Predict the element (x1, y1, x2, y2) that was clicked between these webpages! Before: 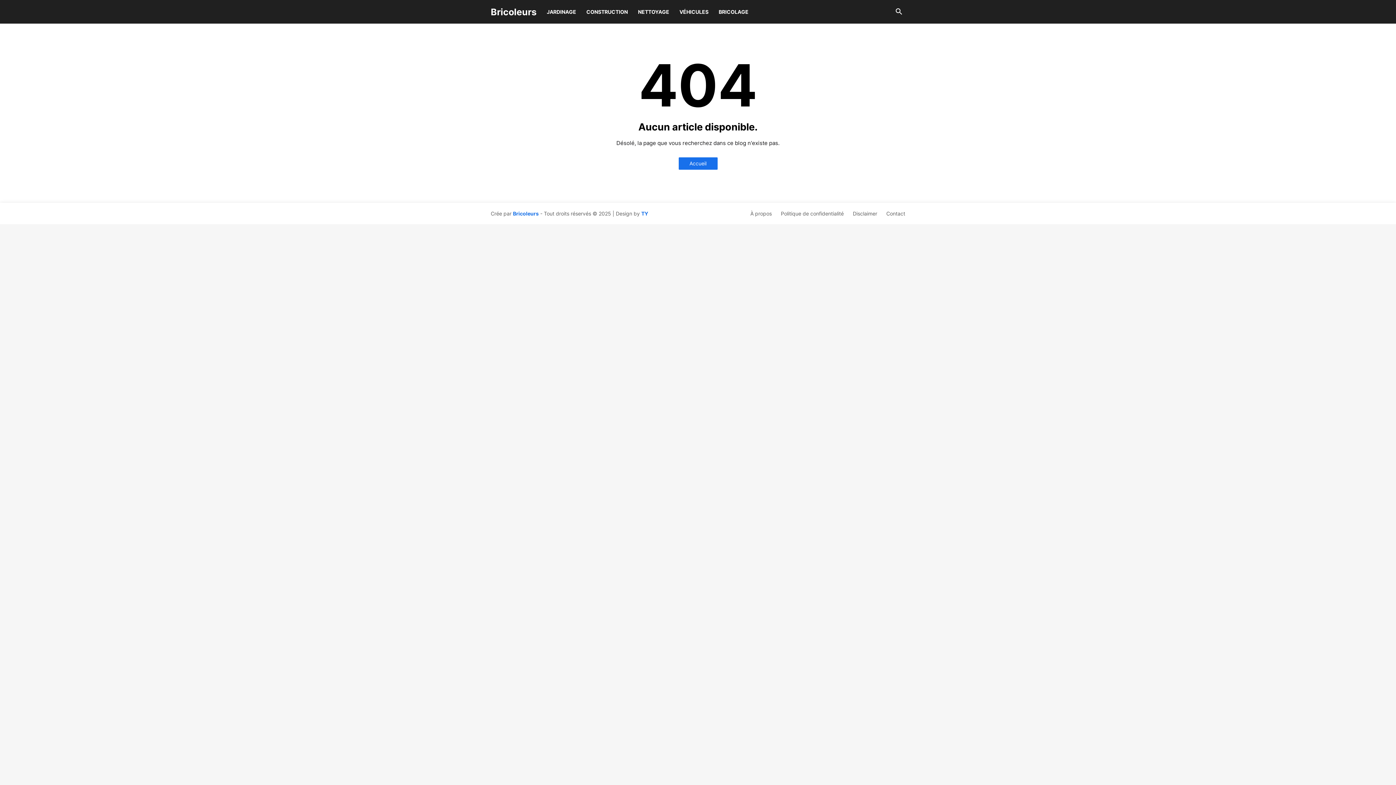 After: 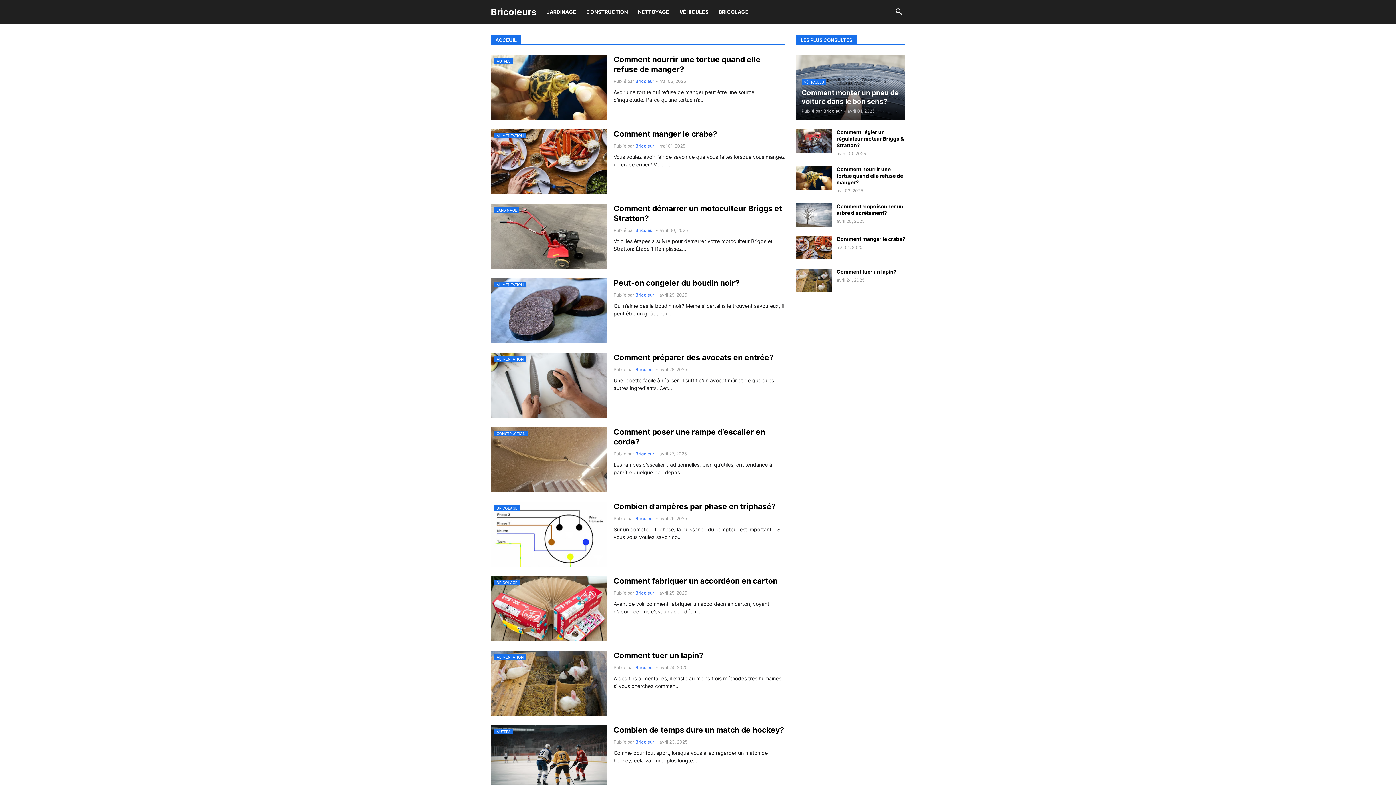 Action: bbox: (678, 157, 717, 169) label: Accueil